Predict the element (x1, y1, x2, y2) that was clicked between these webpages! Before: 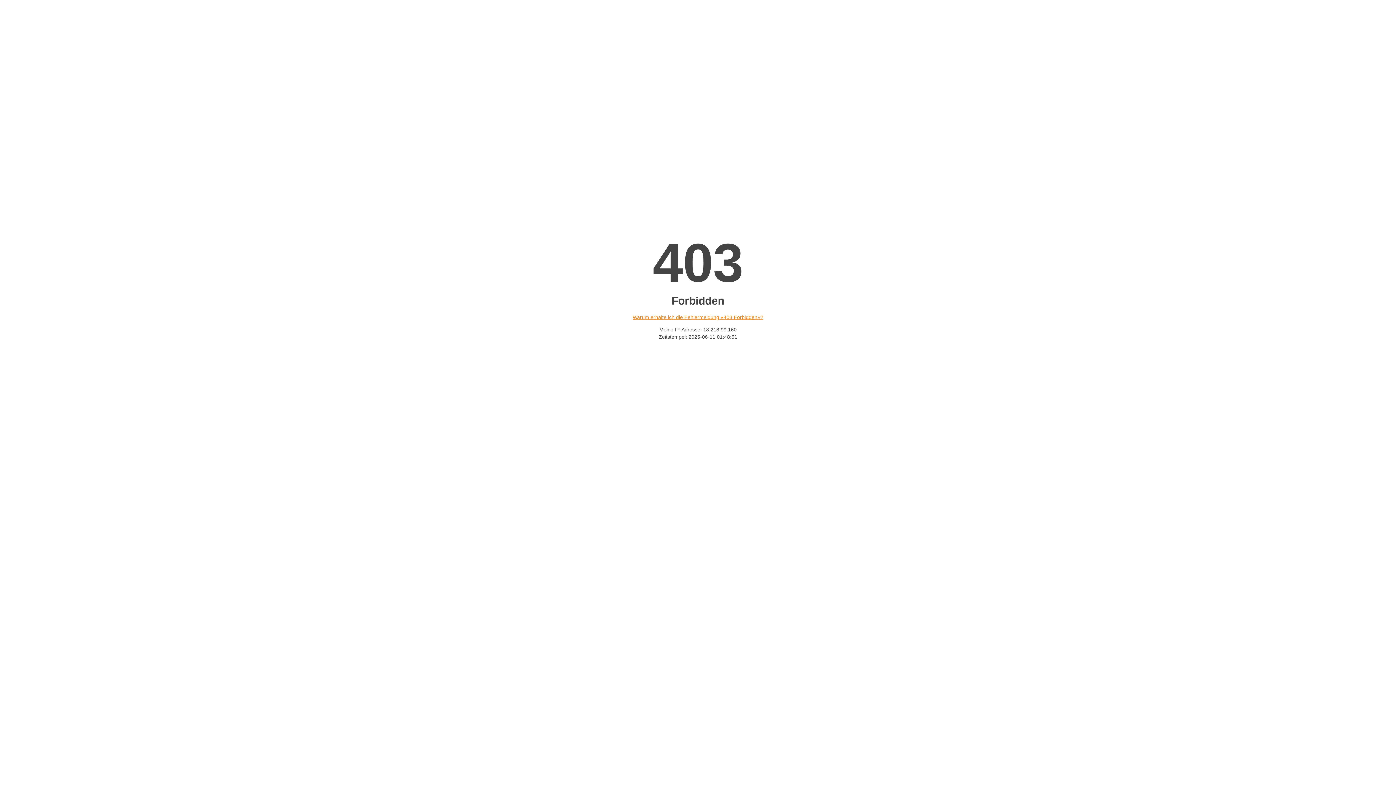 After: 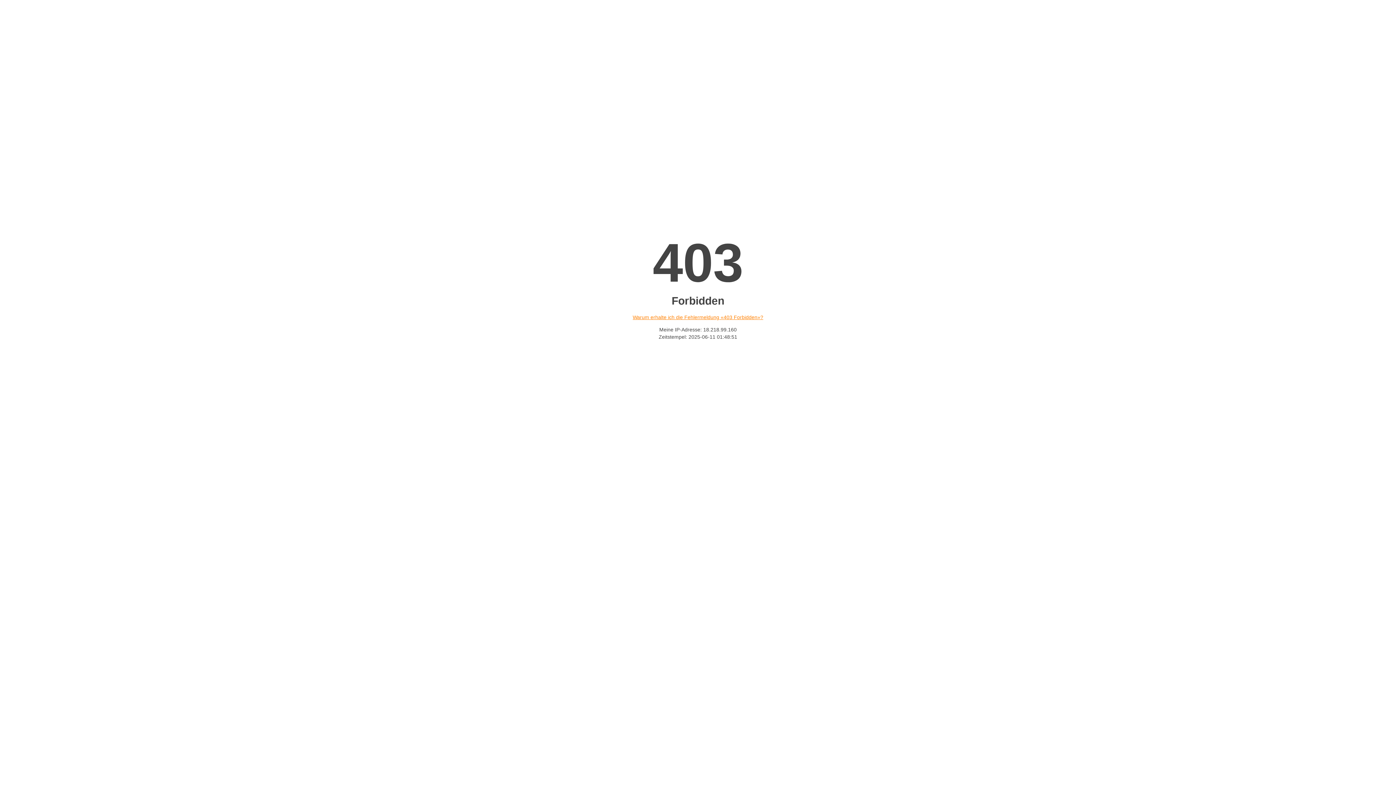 Action: label: Warum erhalte ich die Fehlermeldung «403 Forbidden»? bbox: (632, 314, 763, 320)